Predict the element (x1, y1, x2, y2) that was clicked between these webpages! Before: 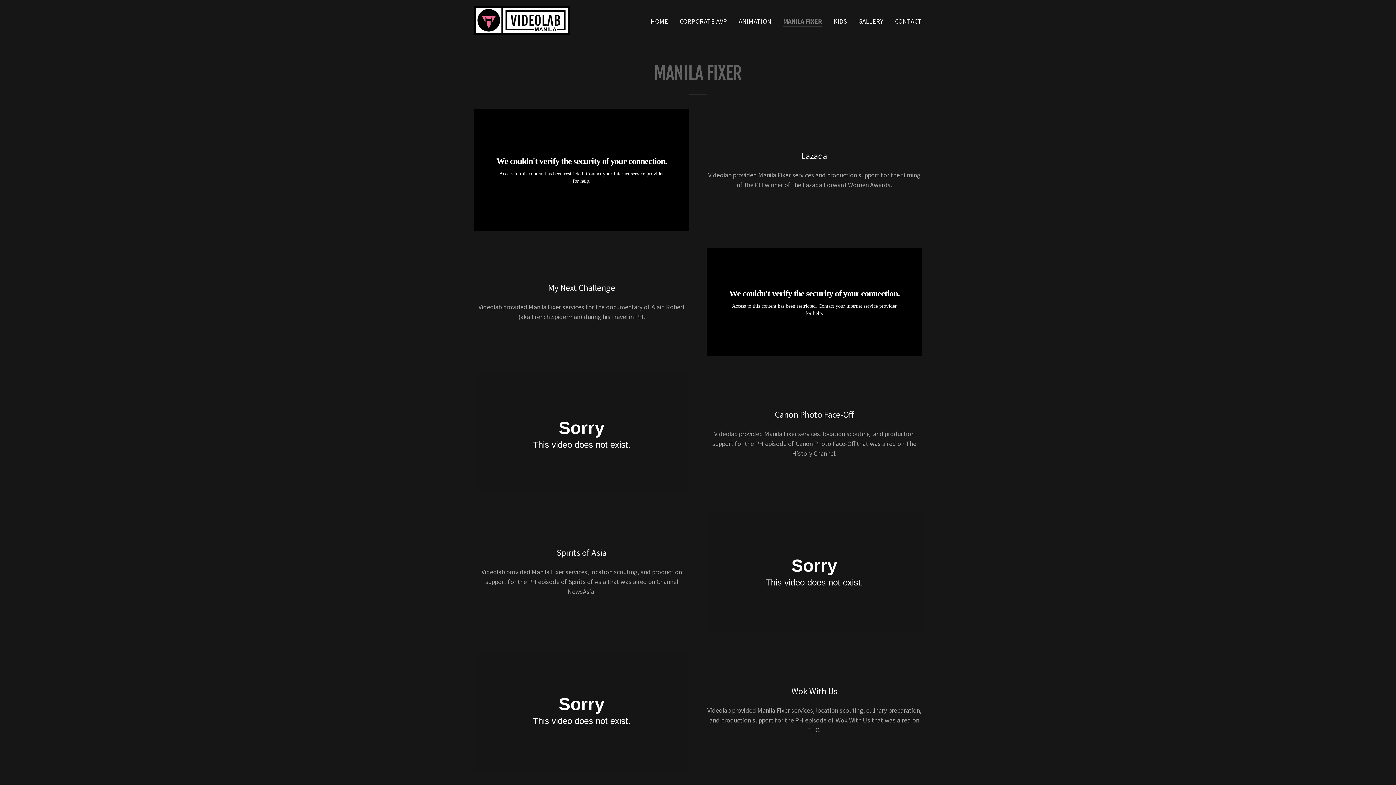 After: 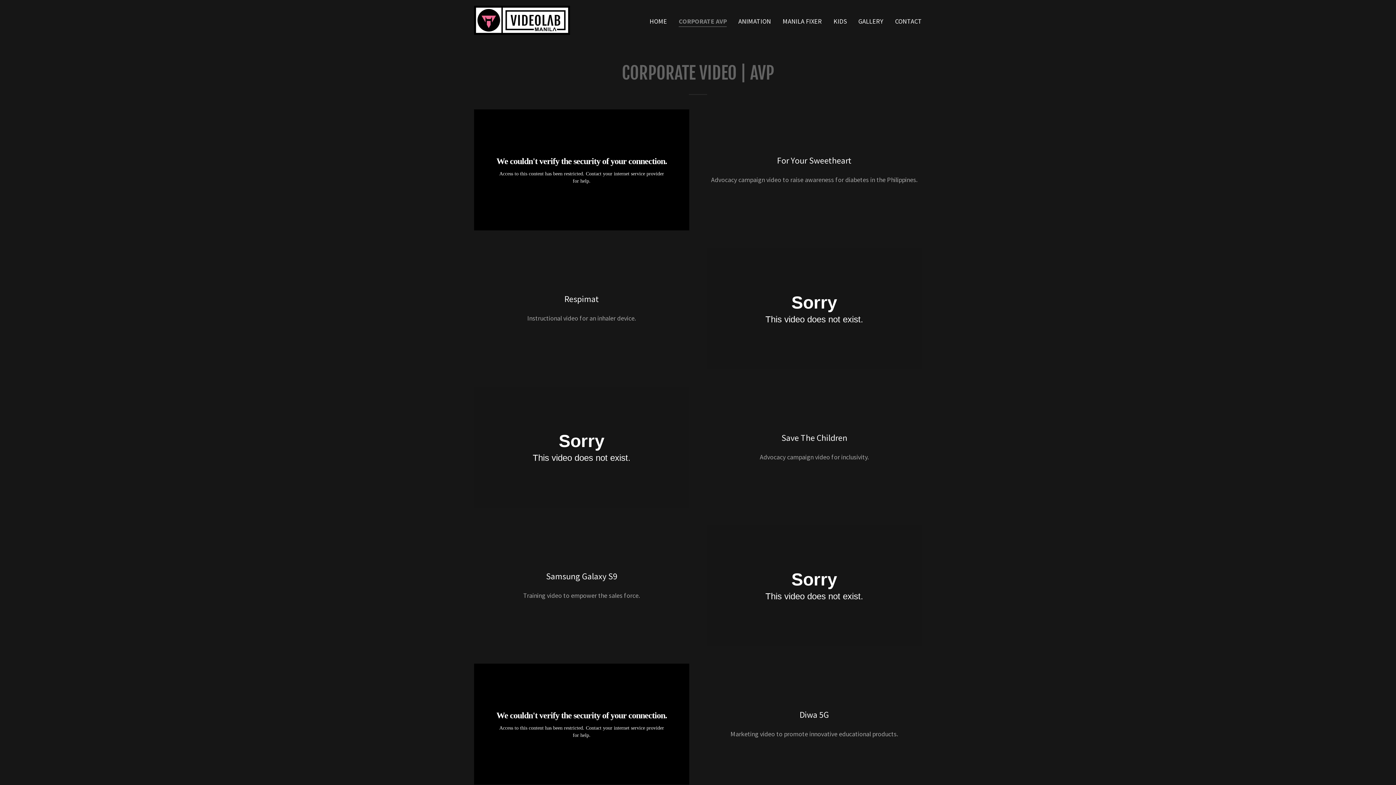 Action: bbox: (677, 14, 729, 27) label: CORPORATE AVP